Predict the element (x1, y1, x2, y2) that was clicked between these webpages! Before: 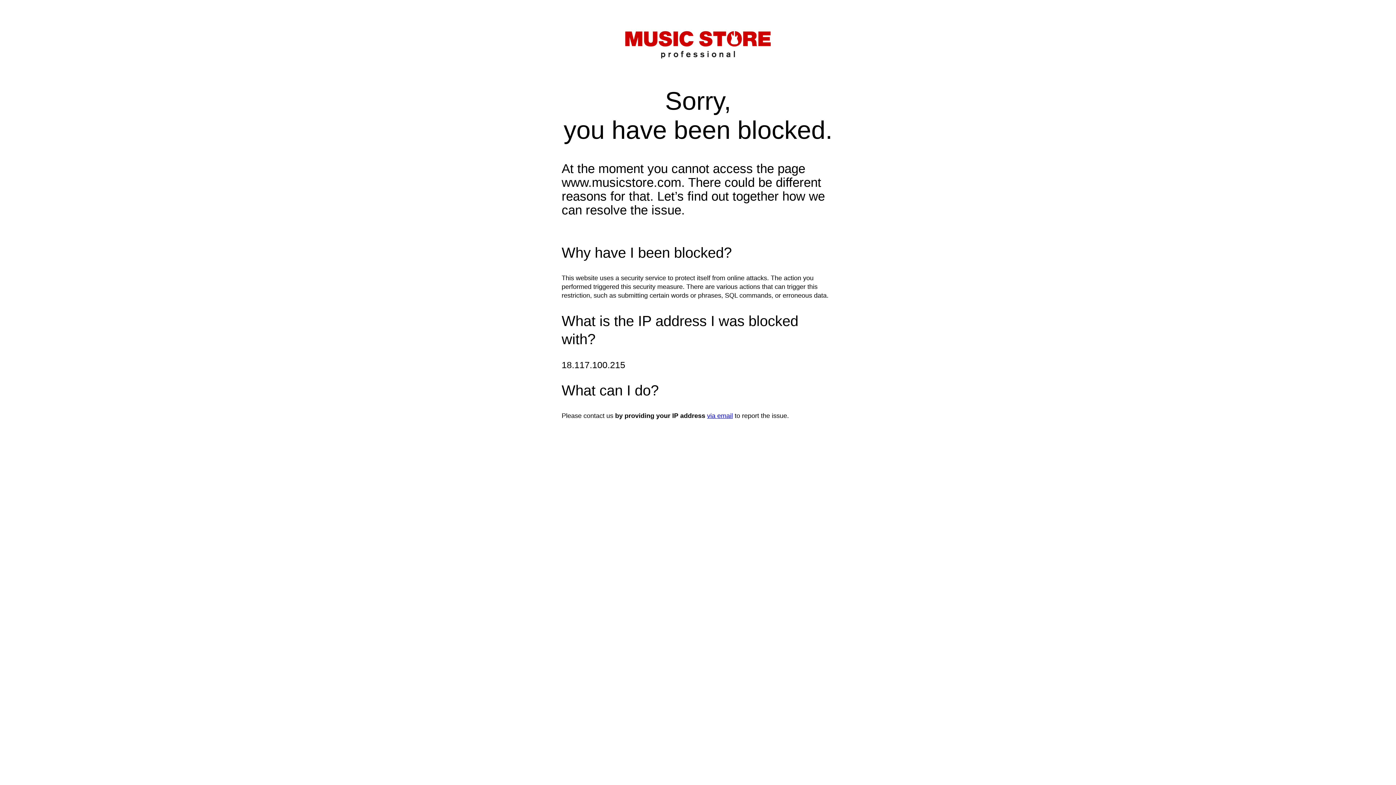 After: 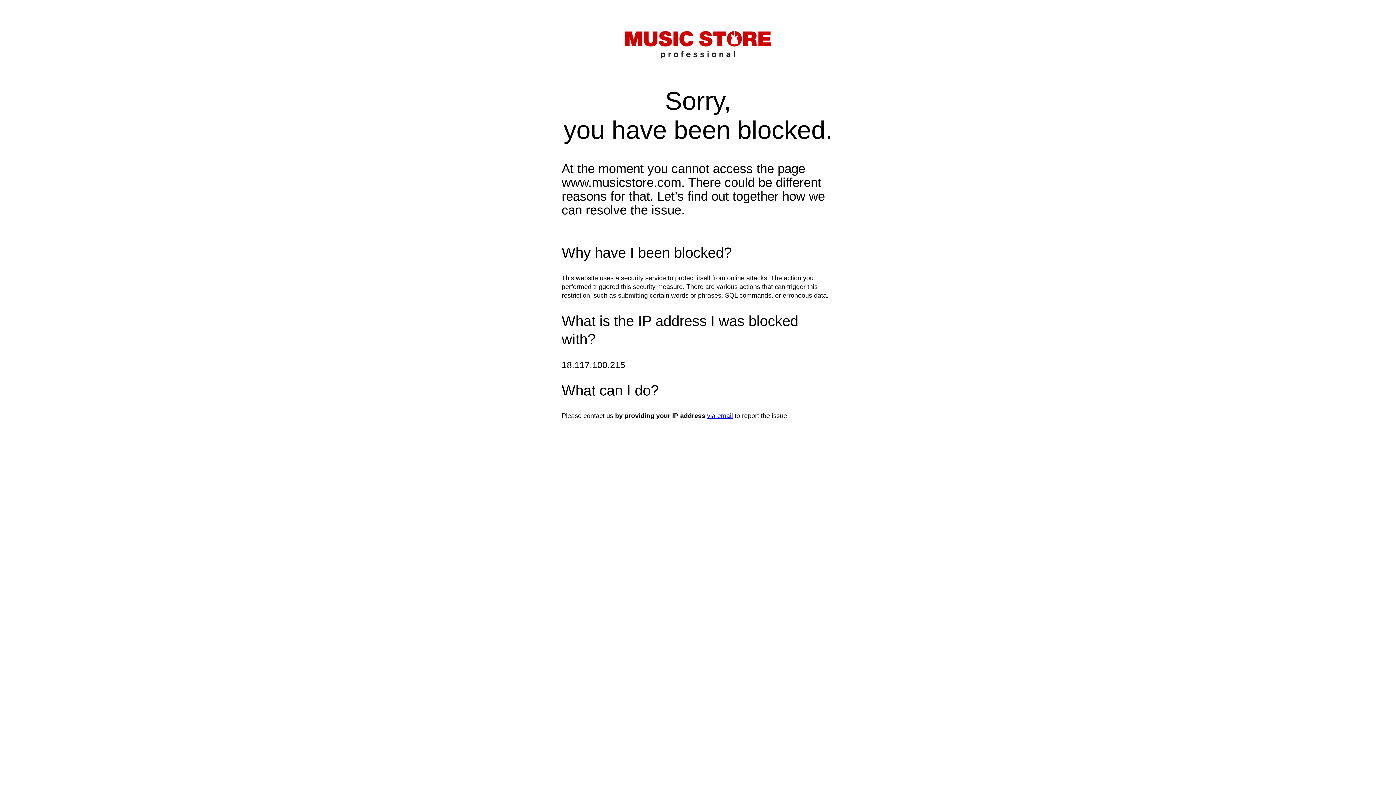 Action: label: via email bbox: (707, 412, 733, 419)